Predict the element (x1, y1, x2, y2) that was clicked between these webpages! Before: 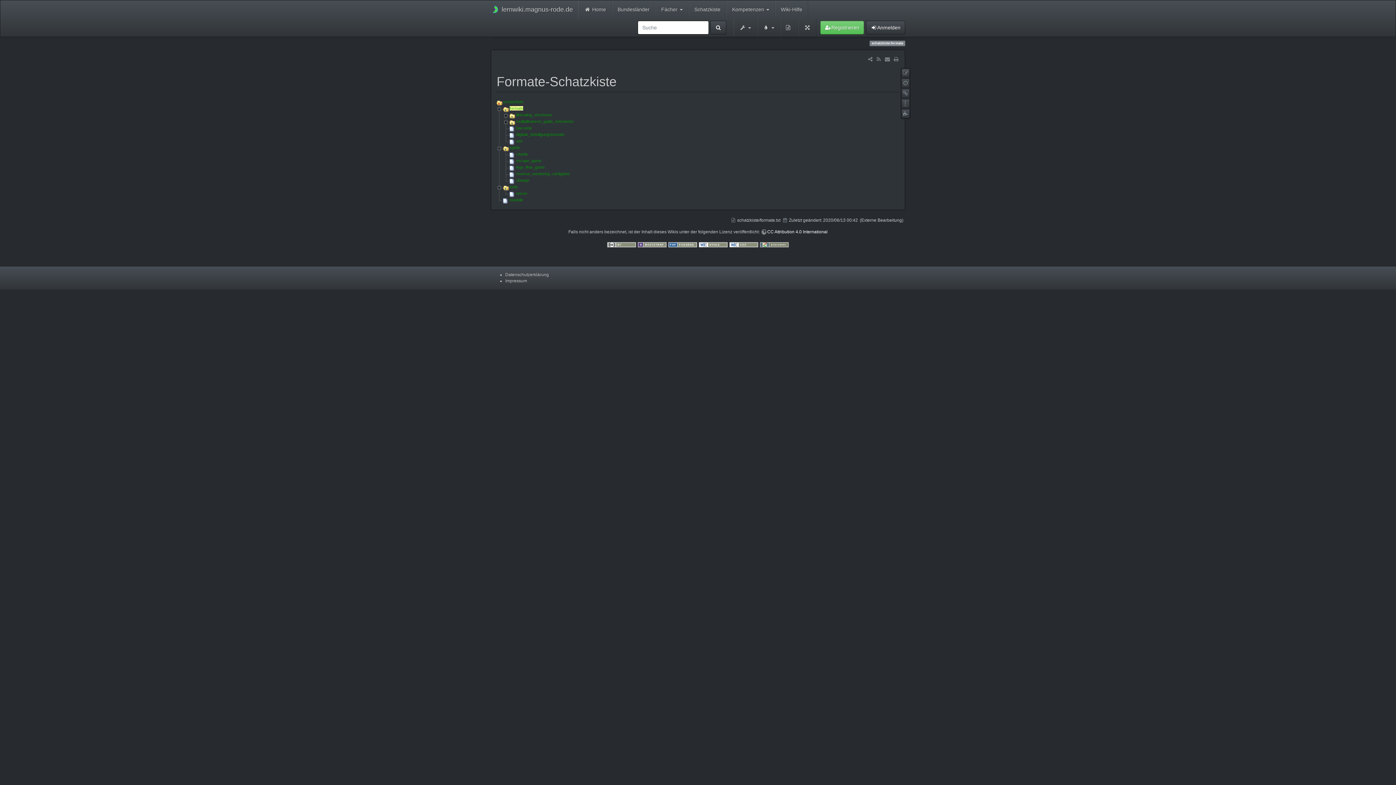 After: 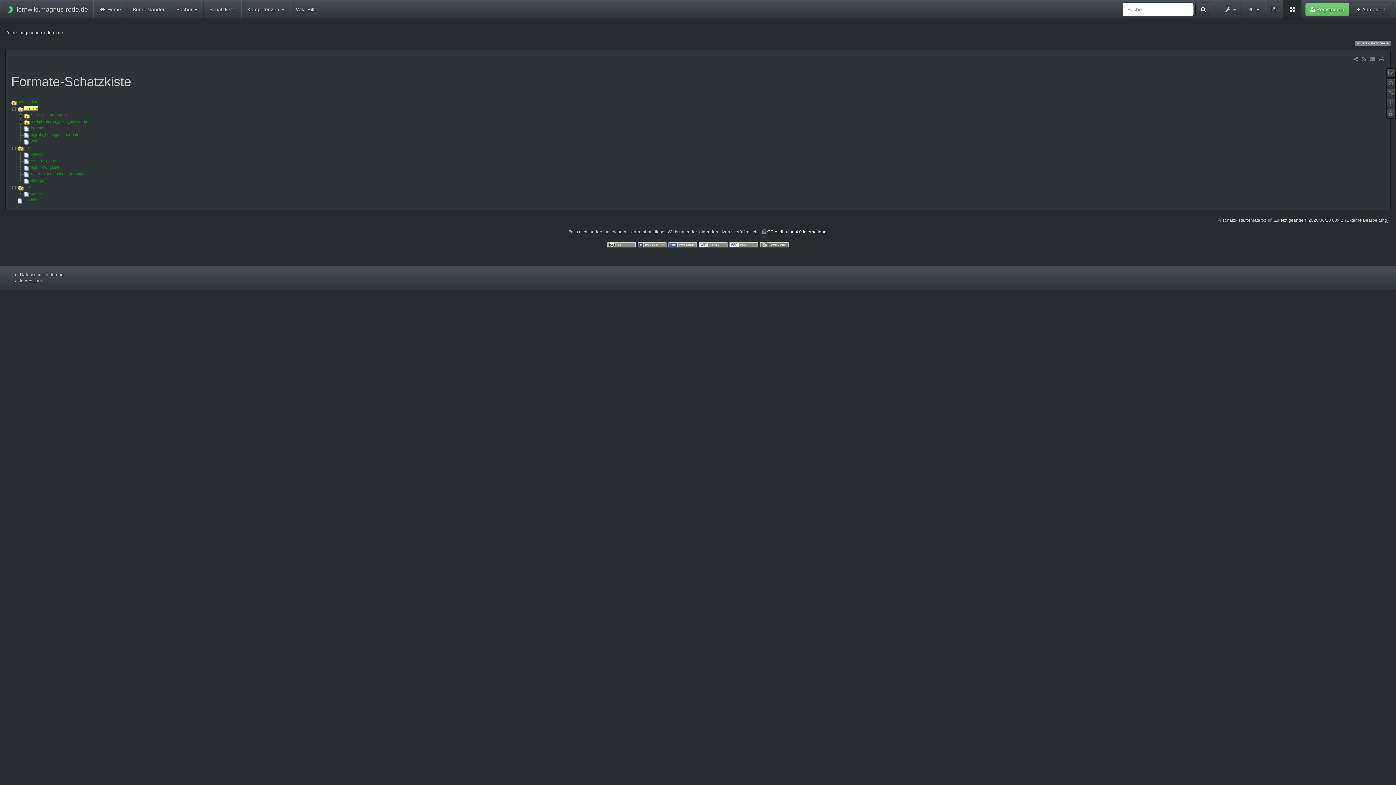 Action: bbox: (798, 18, 816, 36)